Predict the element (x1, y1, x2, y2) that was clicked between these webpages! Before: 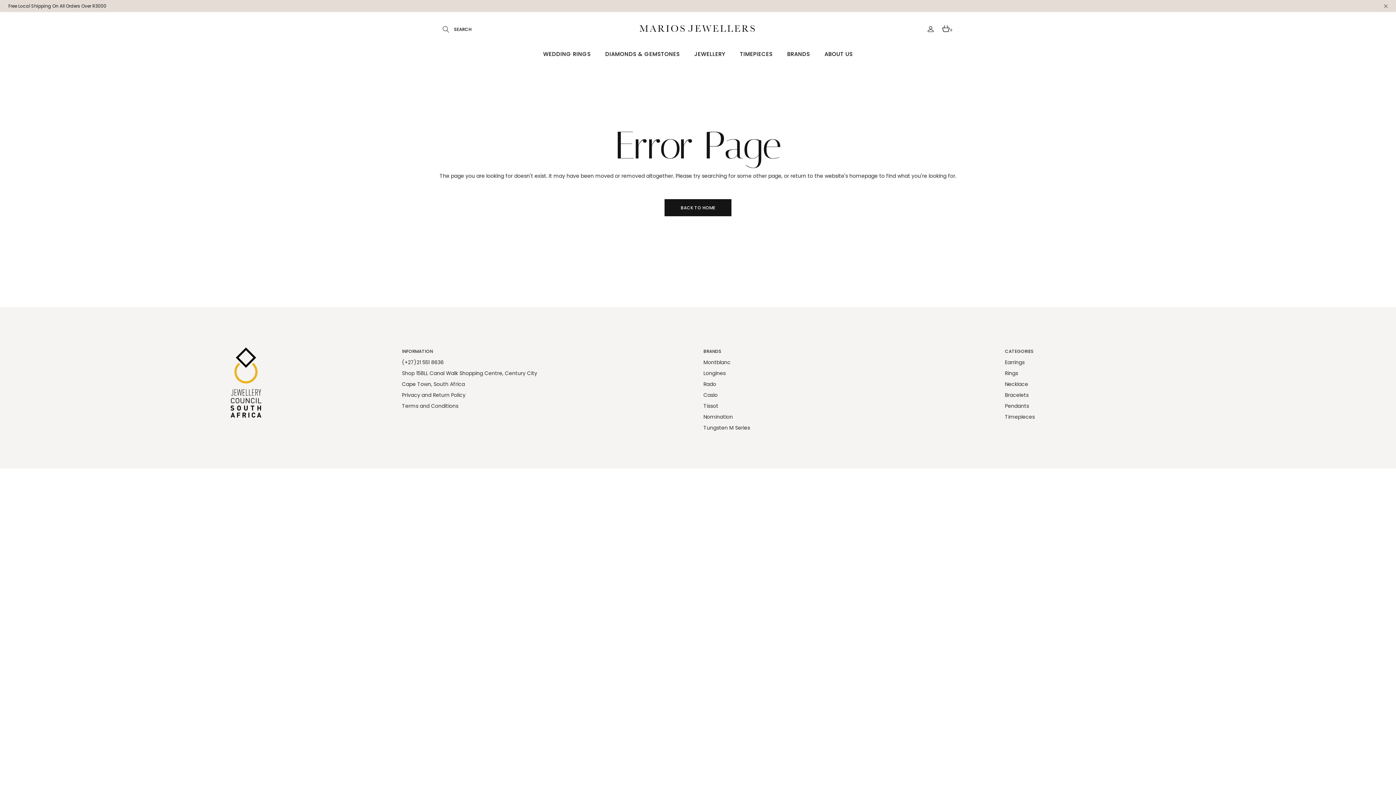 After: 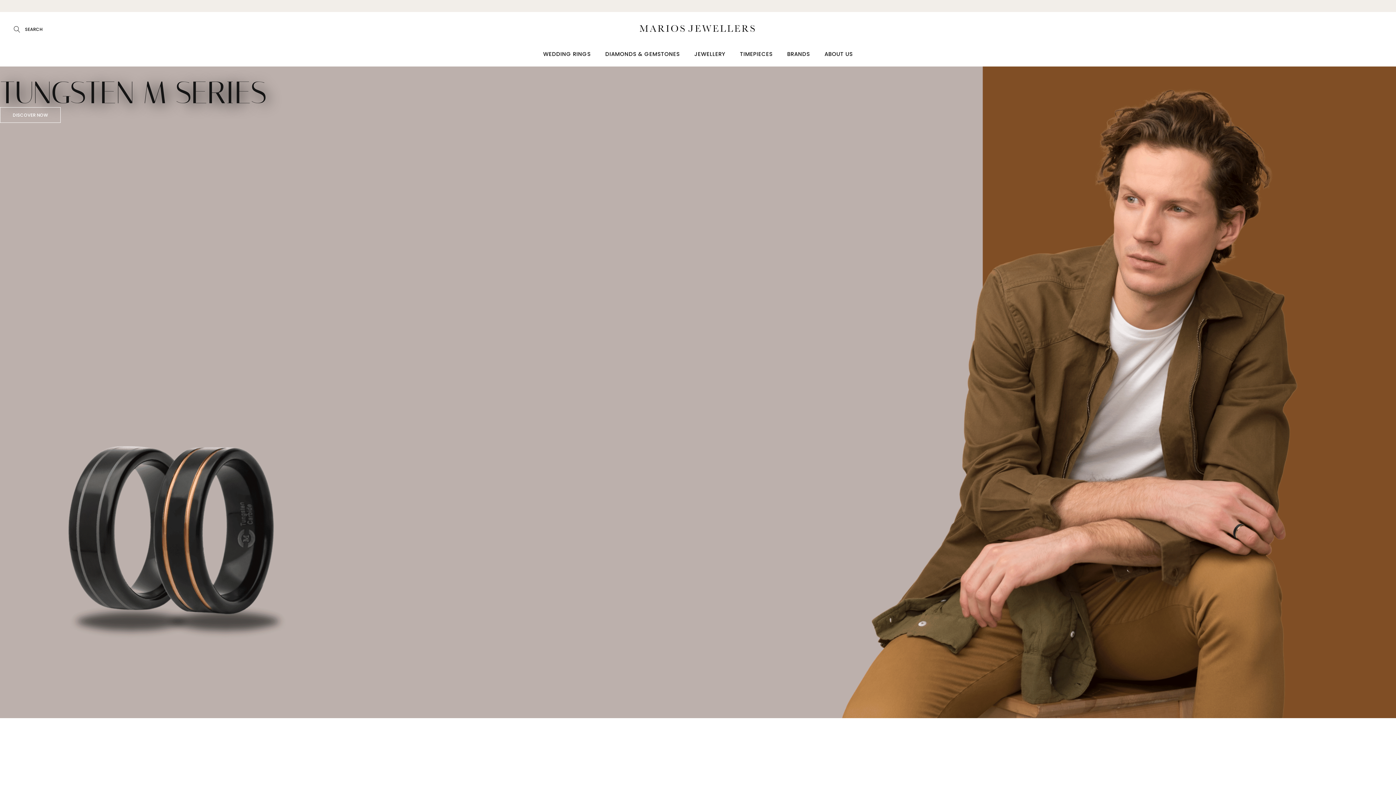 Action: label: Tungsten M Series bbox: (703, 424, 750, 431)